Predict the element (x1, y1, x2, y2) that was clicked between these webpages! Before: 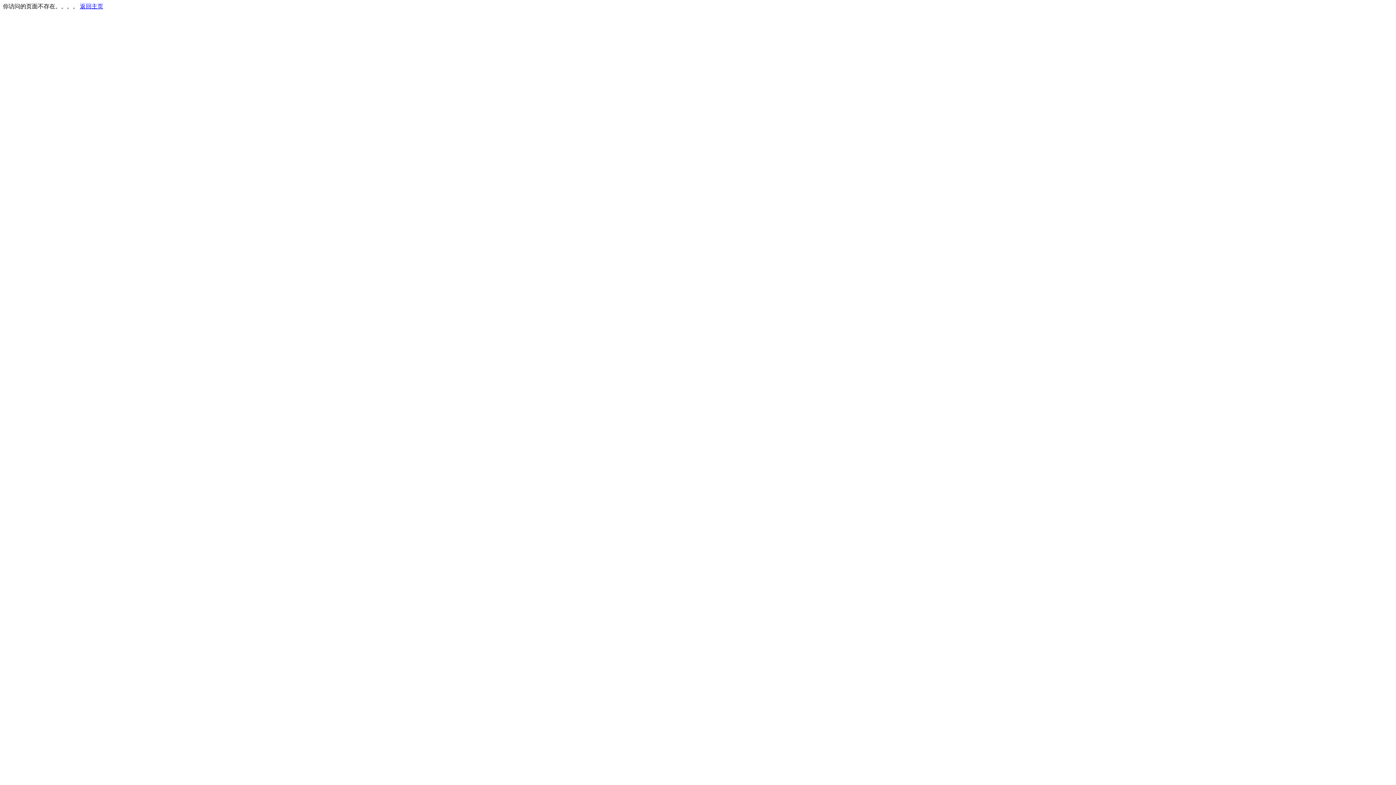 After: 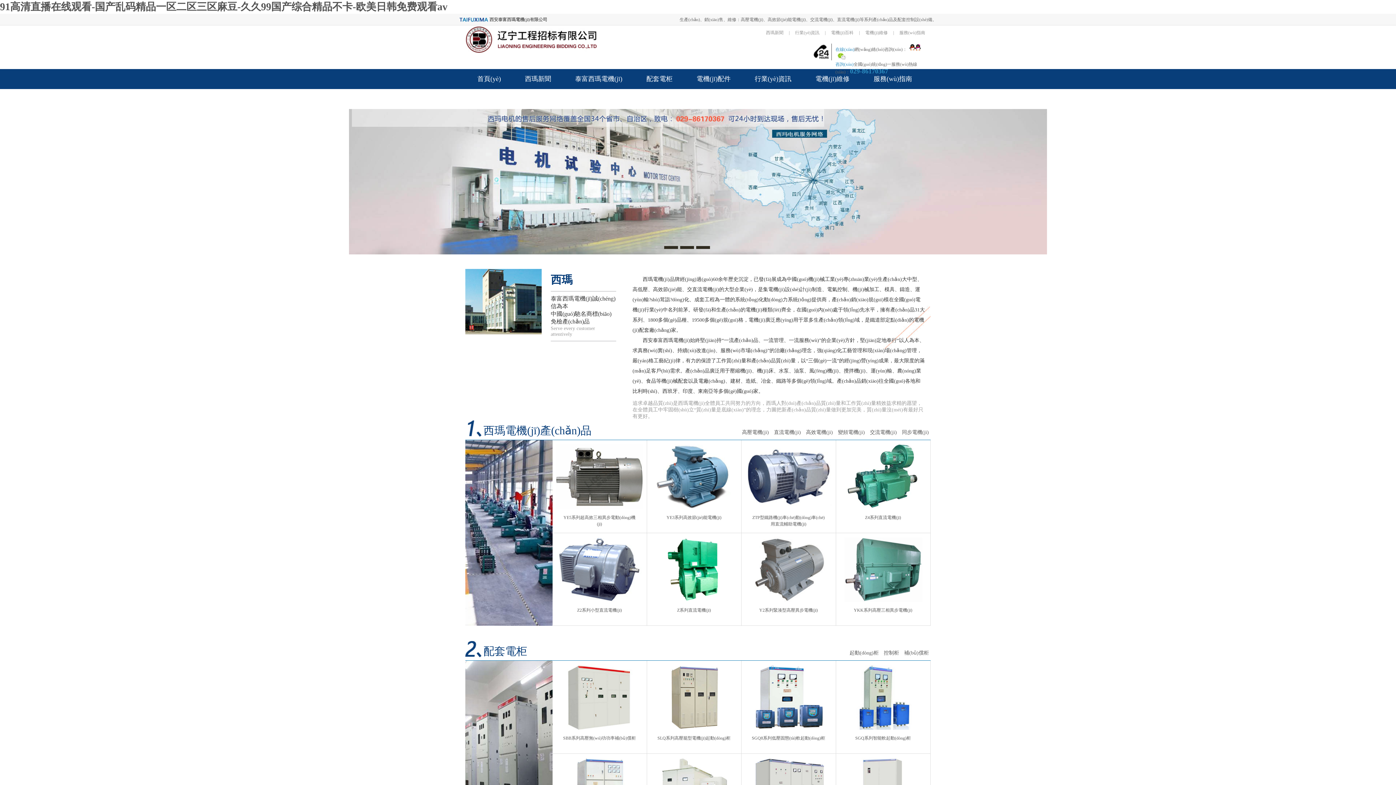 Action: label: 返回主页 bbox: (80, 3, 103, 9)